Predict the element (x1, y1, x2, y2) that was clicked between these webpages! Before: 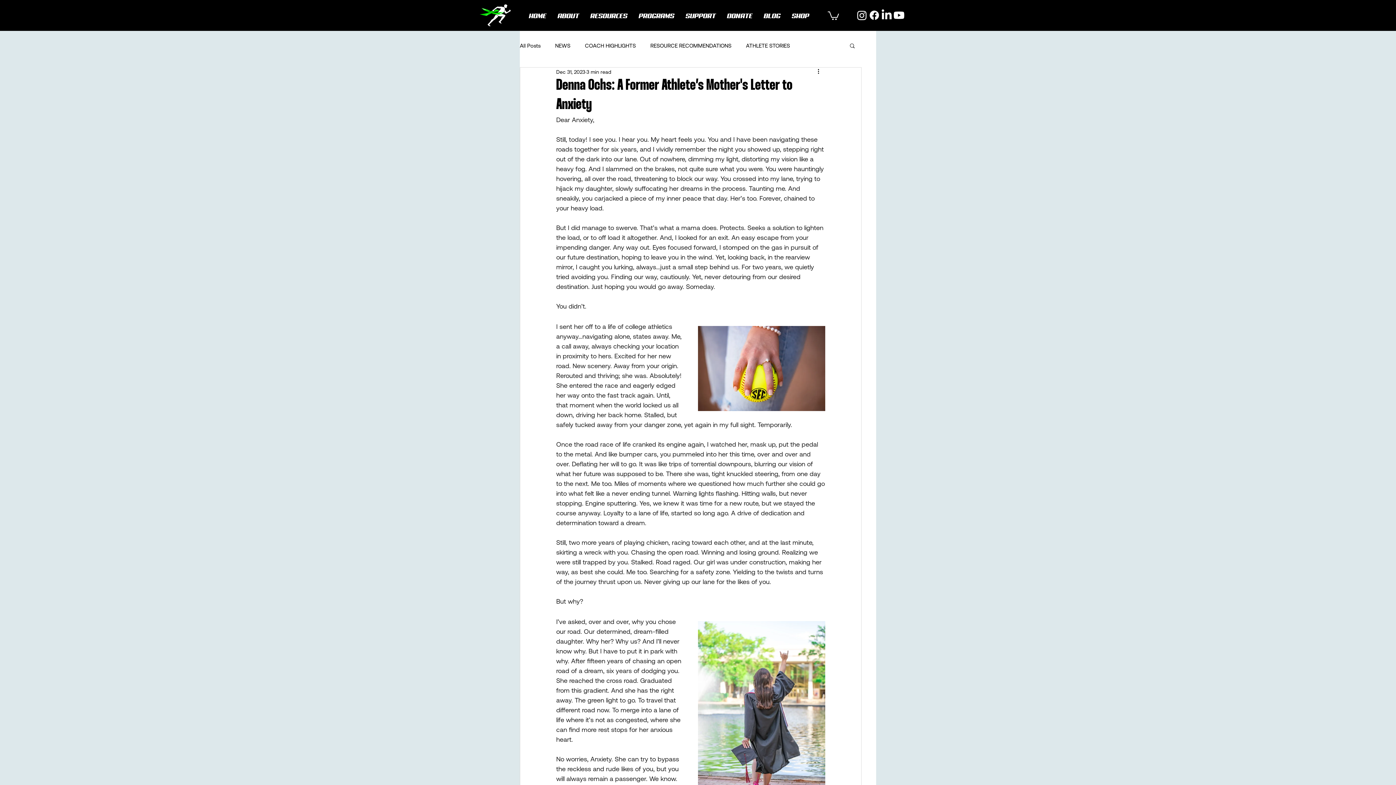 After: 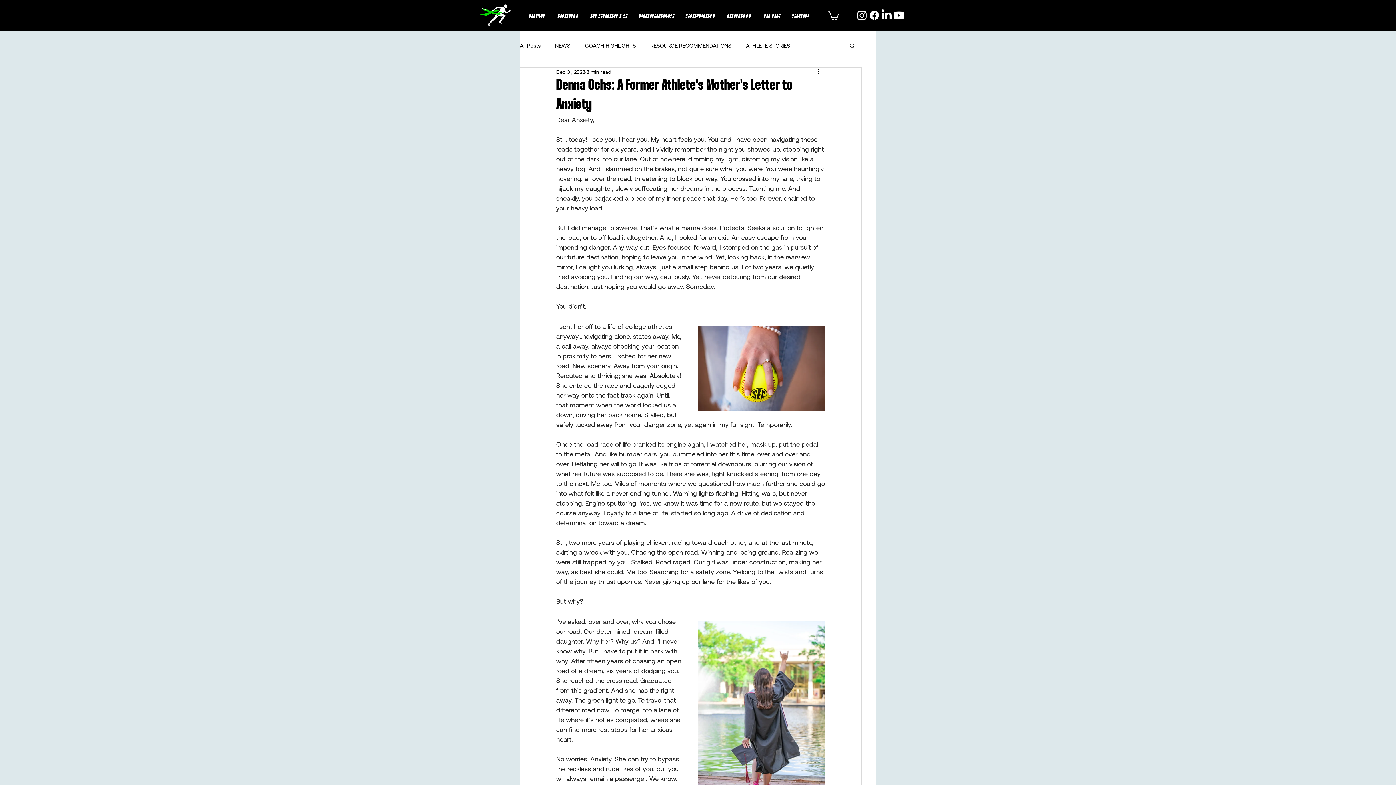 Action: bbox: (868, 9, 880, 21) label: Facebook